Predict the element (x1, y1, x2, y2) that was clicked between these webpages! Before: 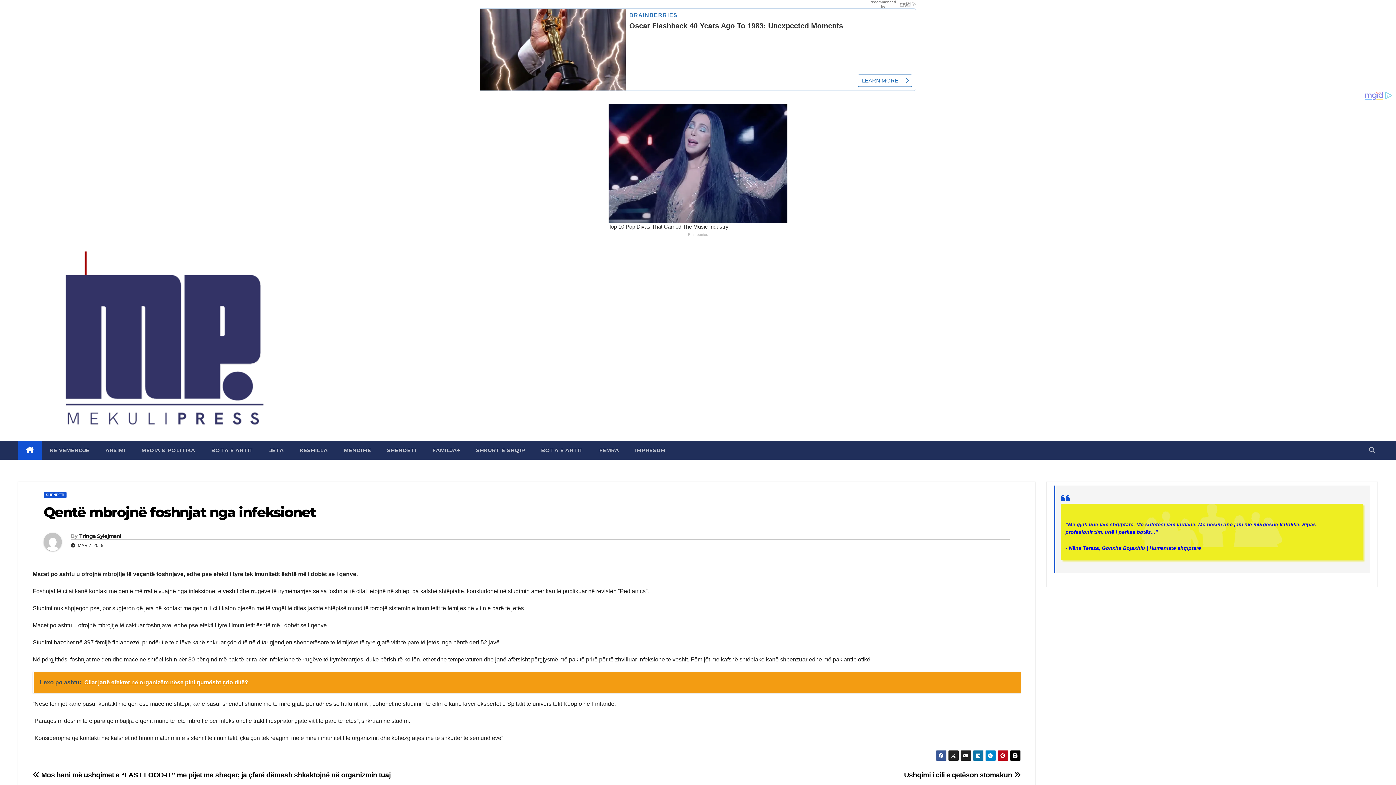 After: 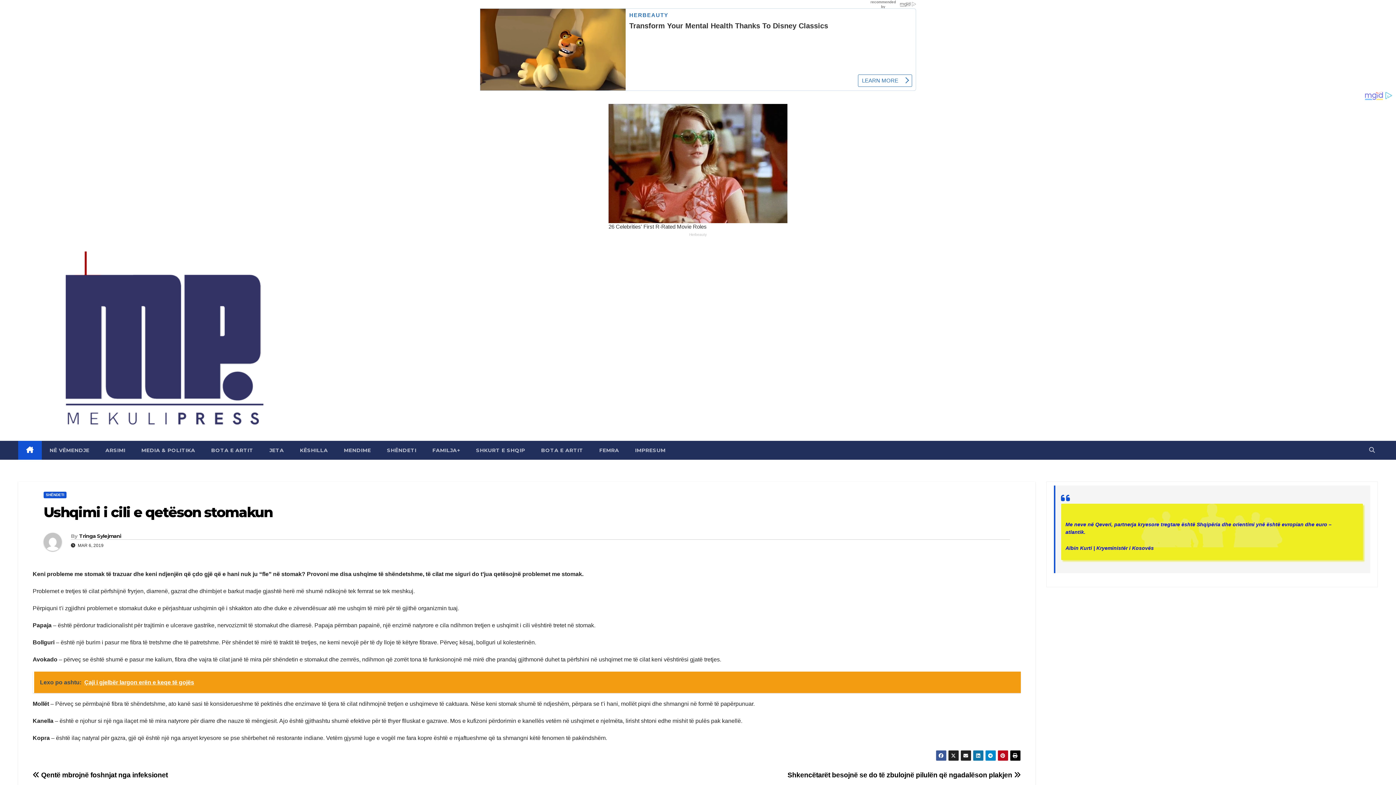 Action: bbox: (904, 771, 1020, 779) label: Ushqimi i cili e qetëson stomakun 